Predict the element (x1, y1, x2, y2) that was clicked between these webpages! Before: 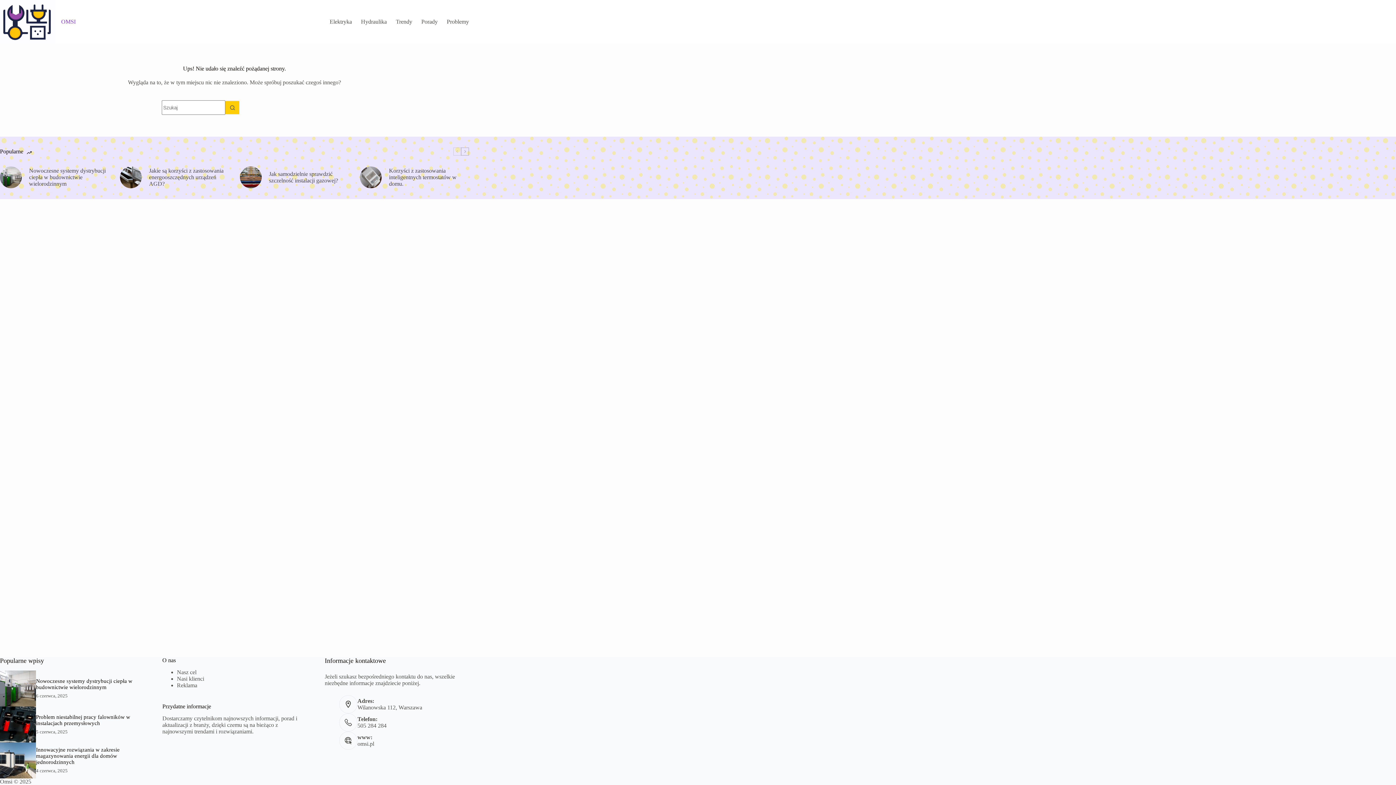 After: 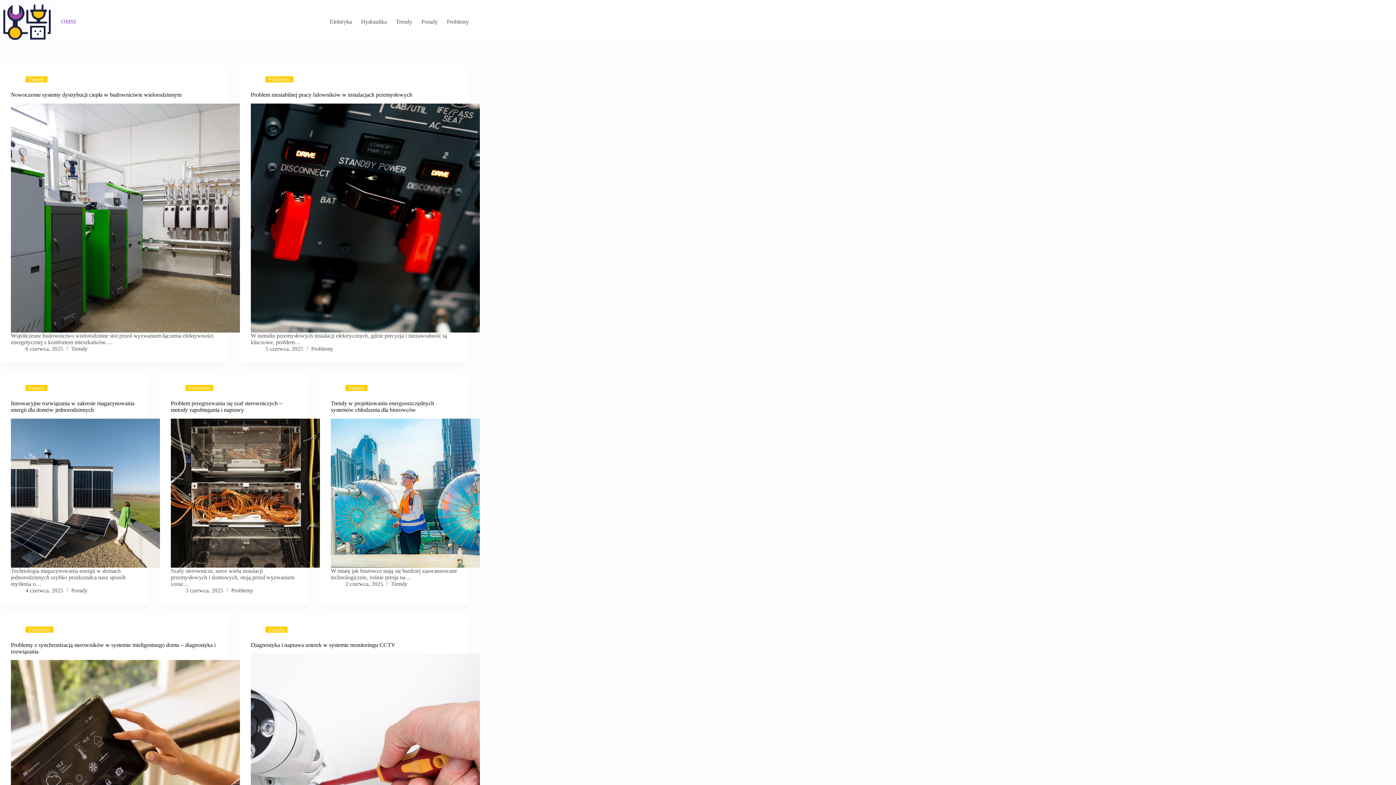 Action: bbox: (0, 0, 55, 43)